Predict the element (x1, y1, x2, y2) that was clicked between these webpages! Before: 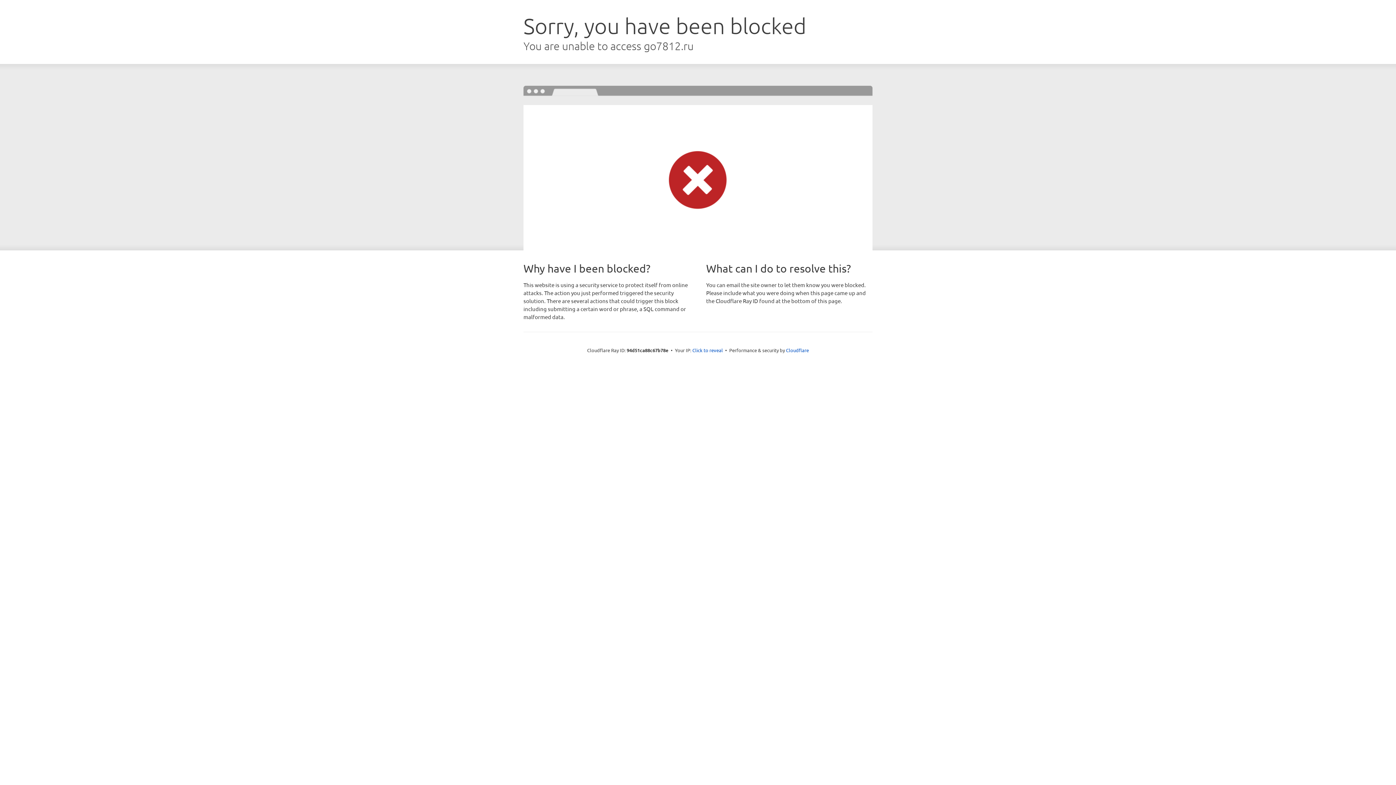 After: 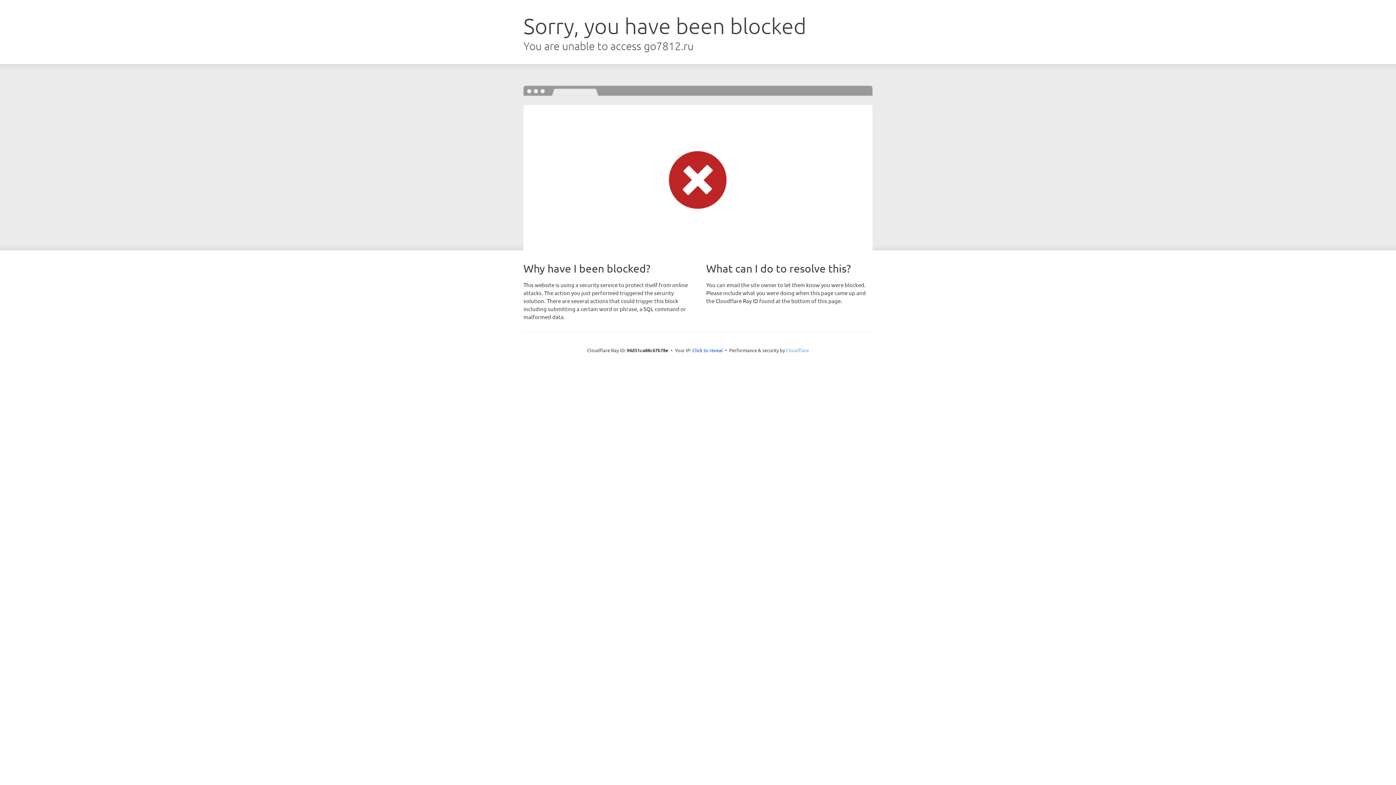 Action: label: Cloudflare bbox: (786, 347, 809, 353)